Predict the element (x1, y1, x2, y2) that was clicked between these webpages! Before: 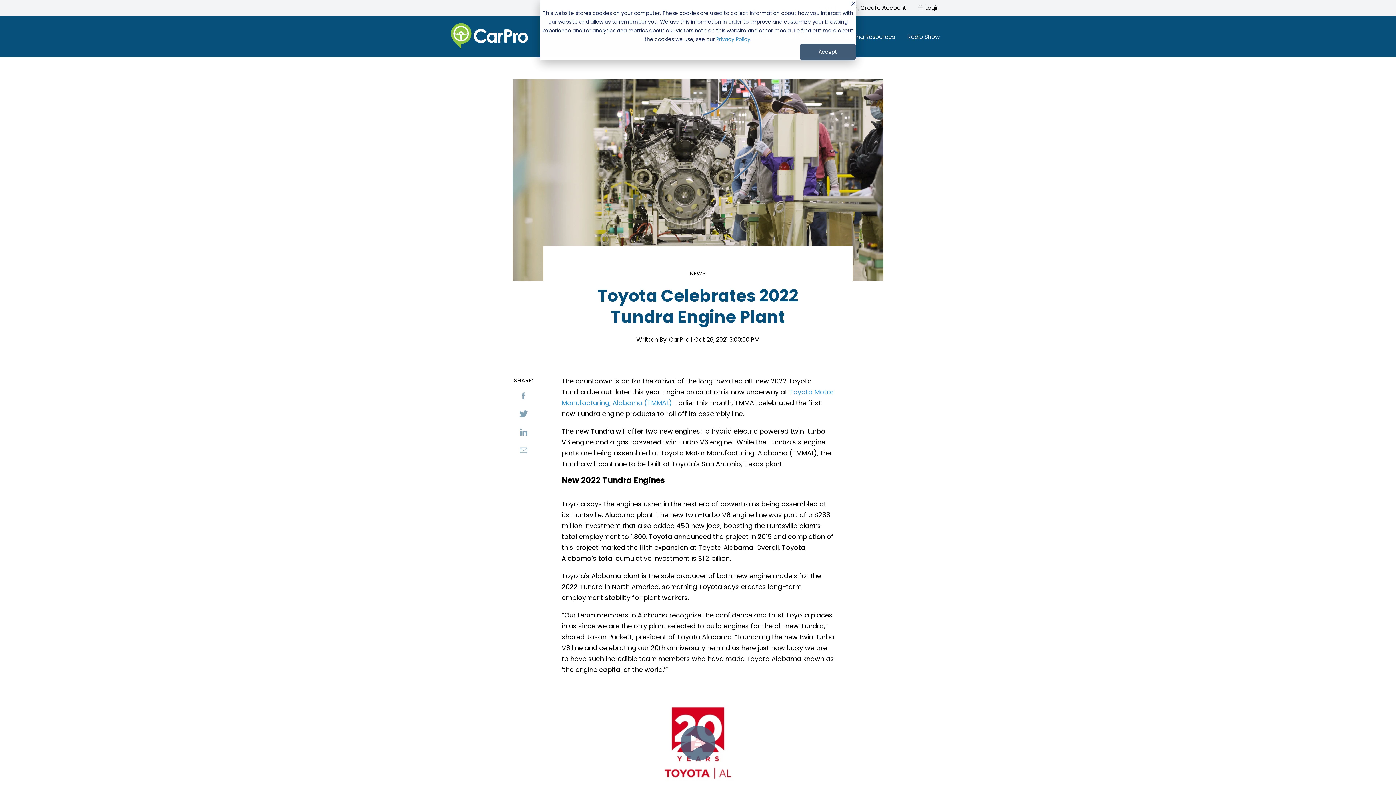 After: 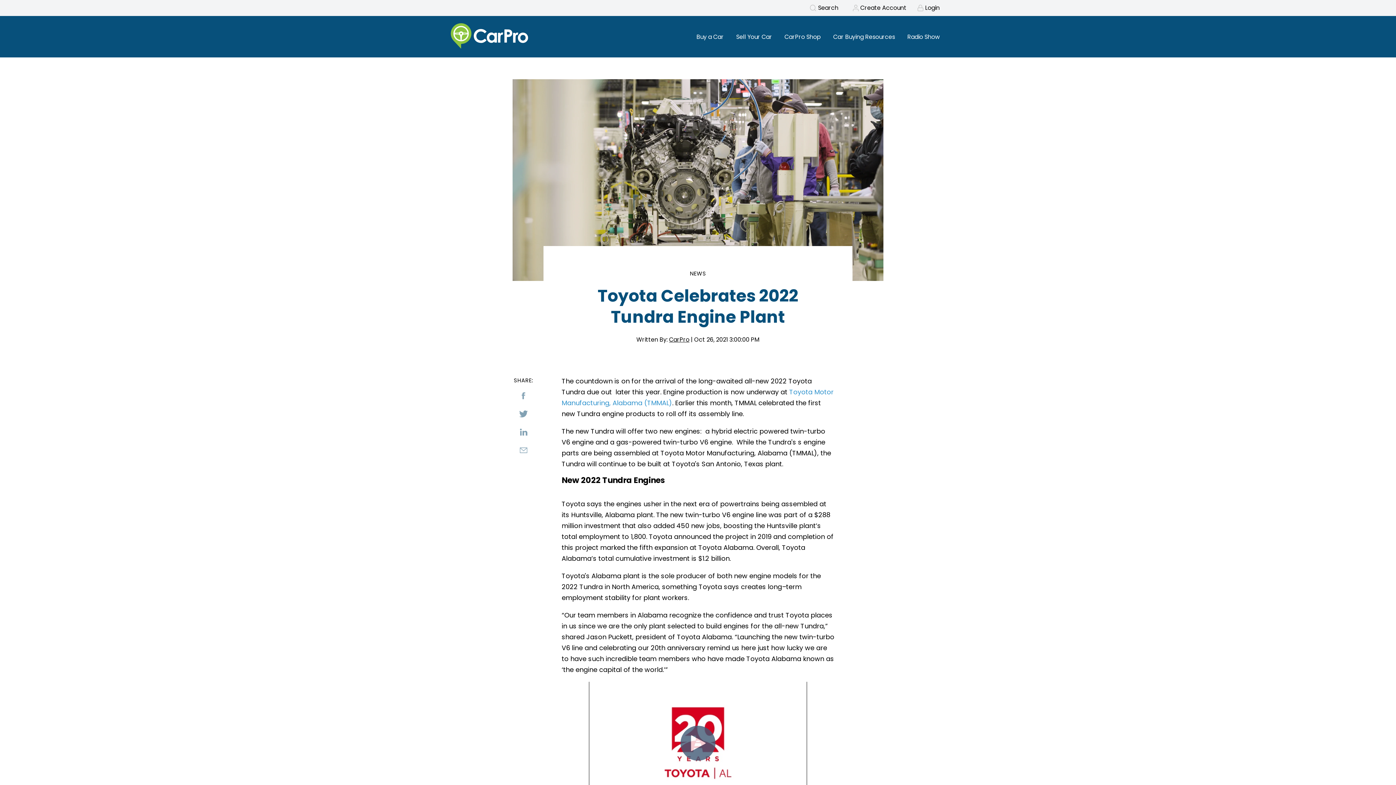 Action: label: Dismiss cookie banner bbox: (850, 0, 856, 8)